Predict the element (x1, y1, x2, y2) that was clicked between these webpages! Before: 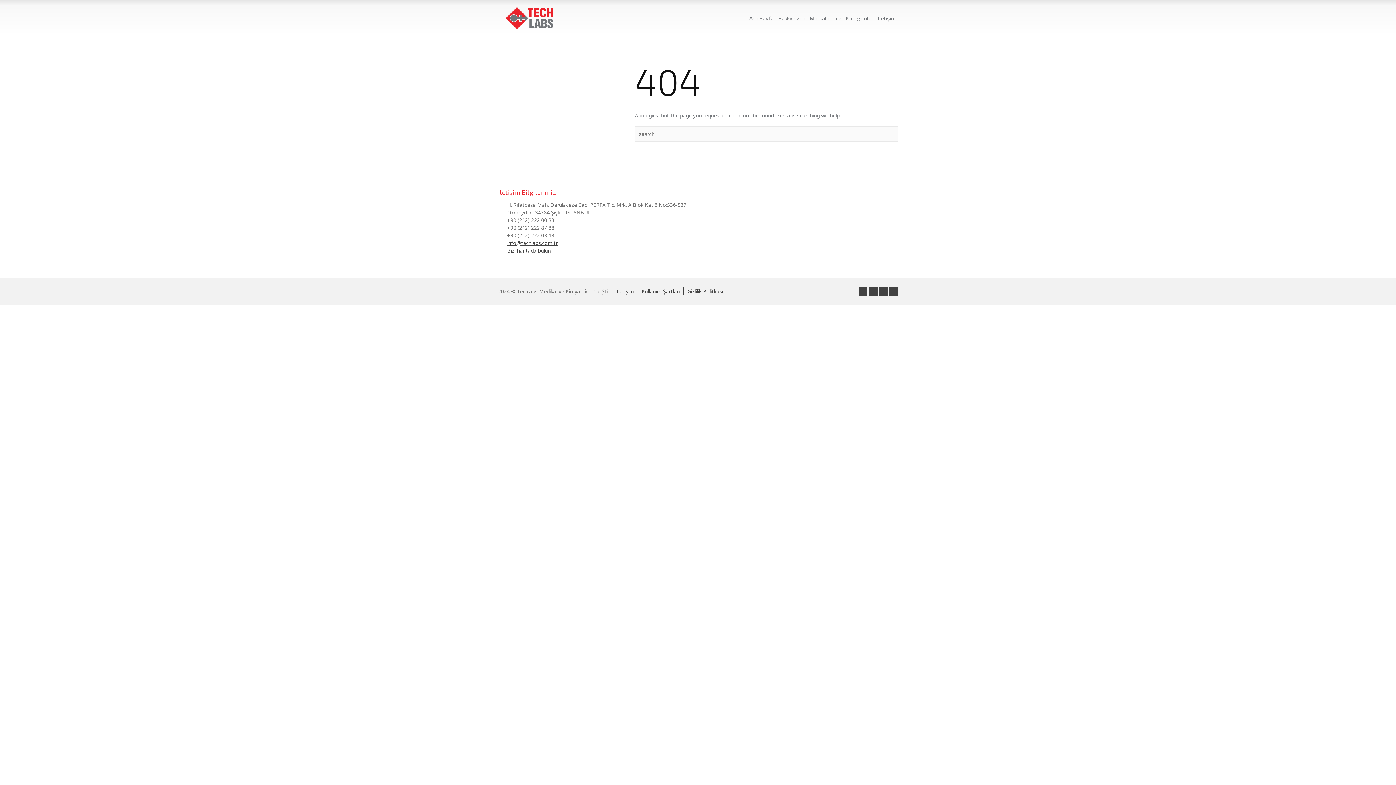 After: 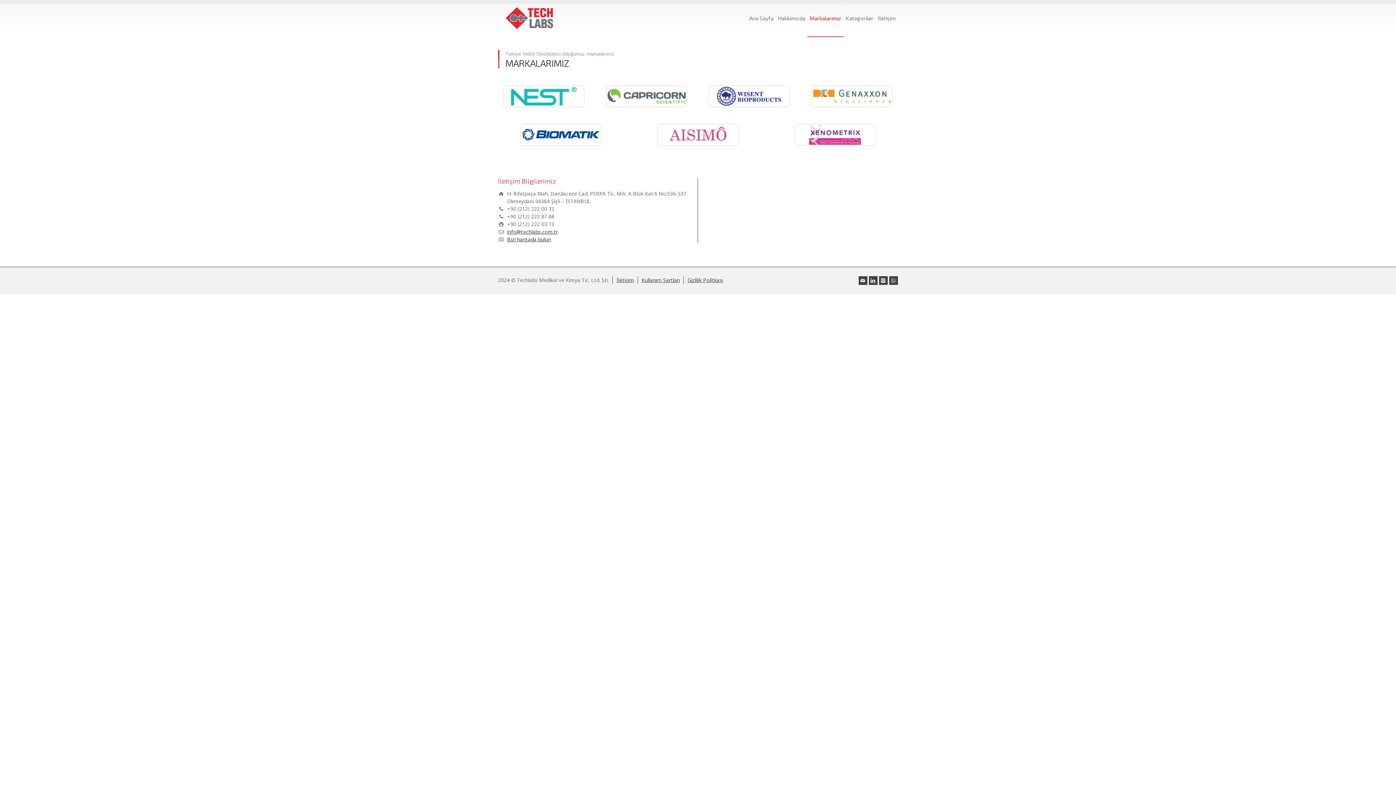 Action: label: Markalarımız bbox: (807, 0, 843, 36)